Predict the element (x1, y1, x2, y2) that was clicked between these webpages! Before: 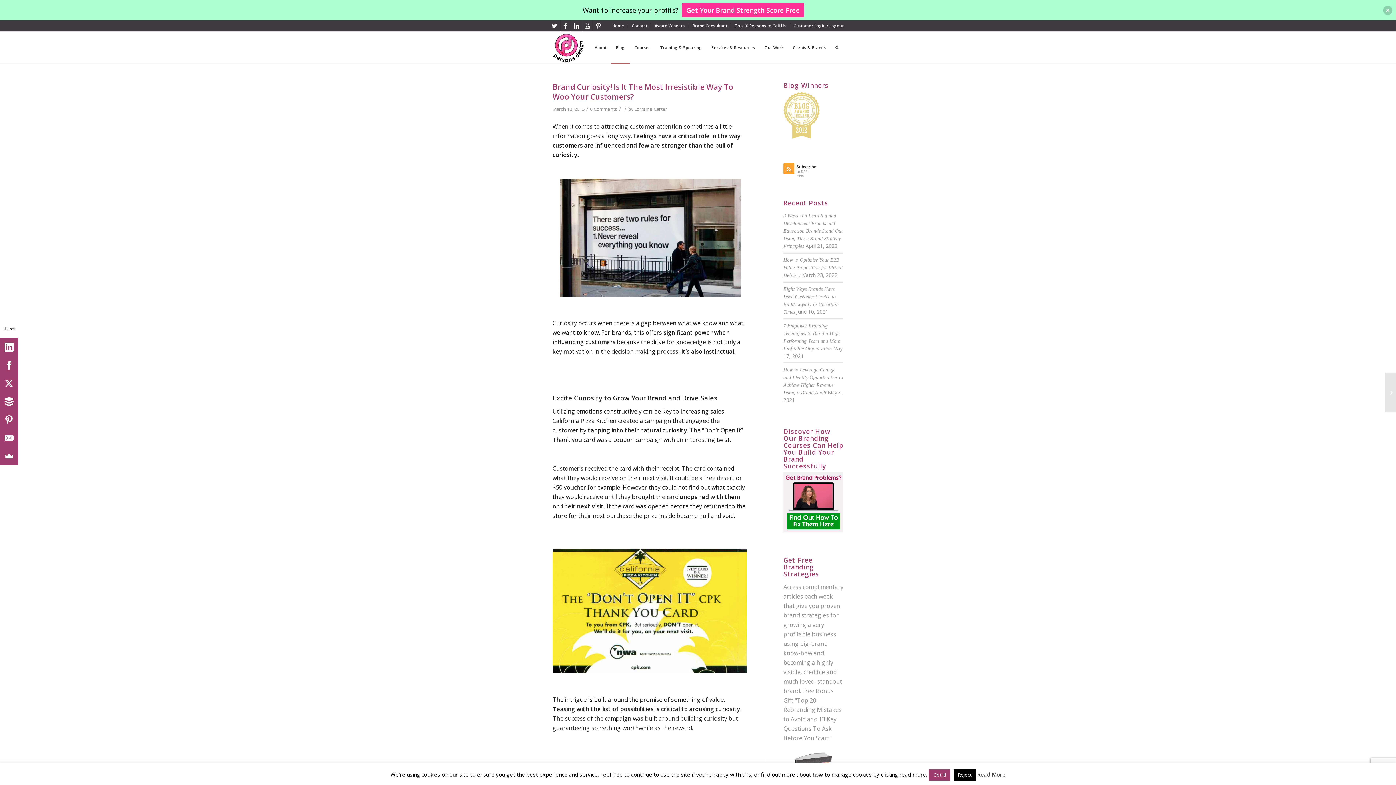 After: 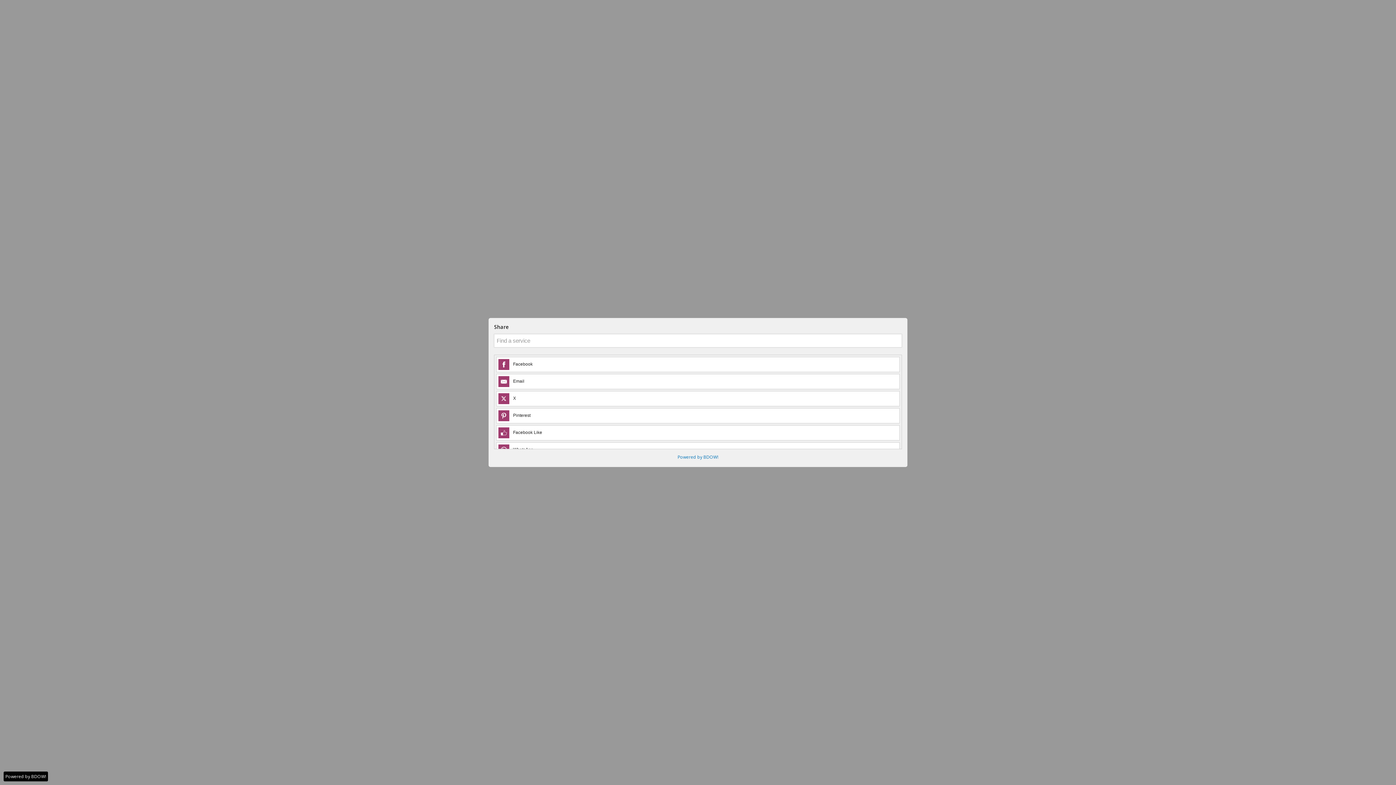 Action: bbox: (-2, 447, 16, 465)